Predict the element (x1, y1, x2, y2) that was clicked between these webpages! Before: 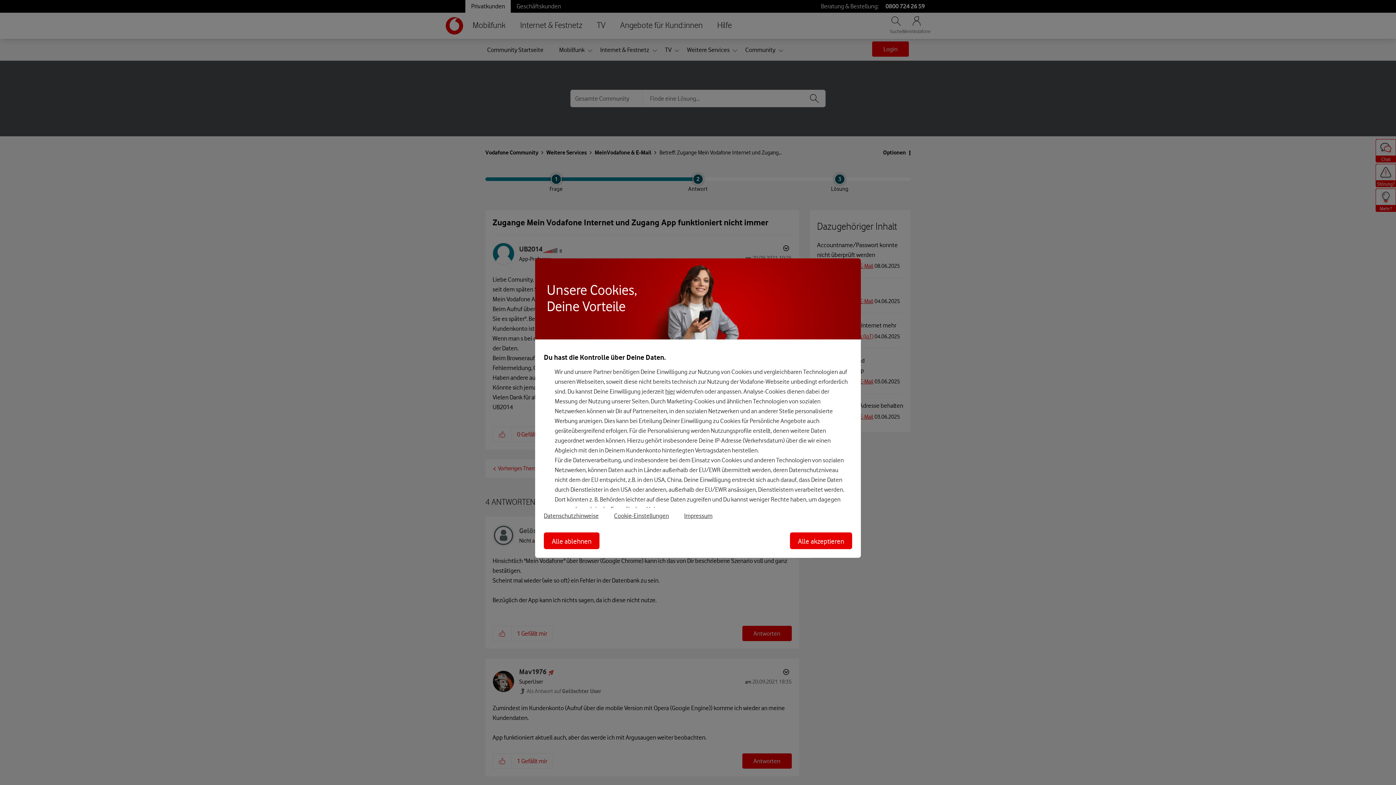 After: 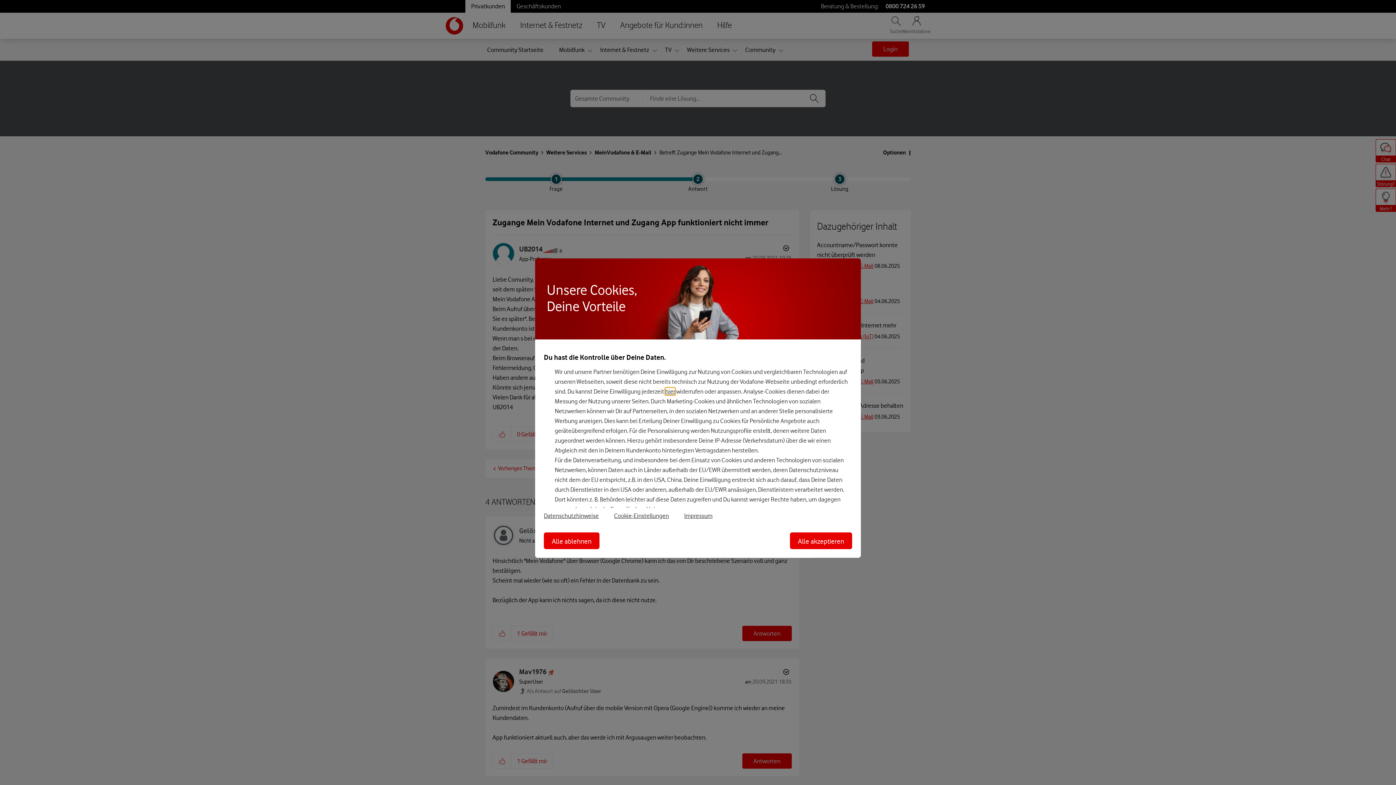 Action: bbox: (665, 387, 675, 395) label: hier